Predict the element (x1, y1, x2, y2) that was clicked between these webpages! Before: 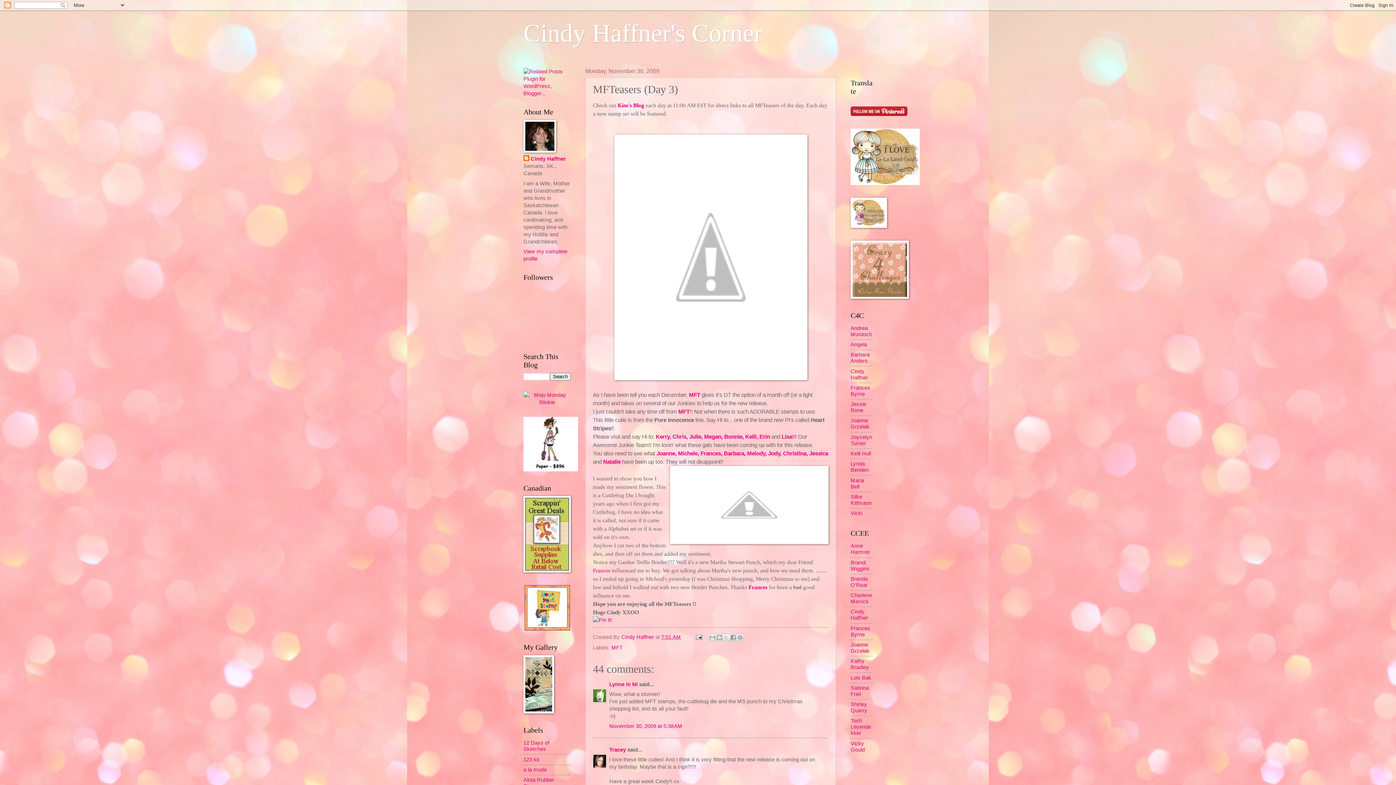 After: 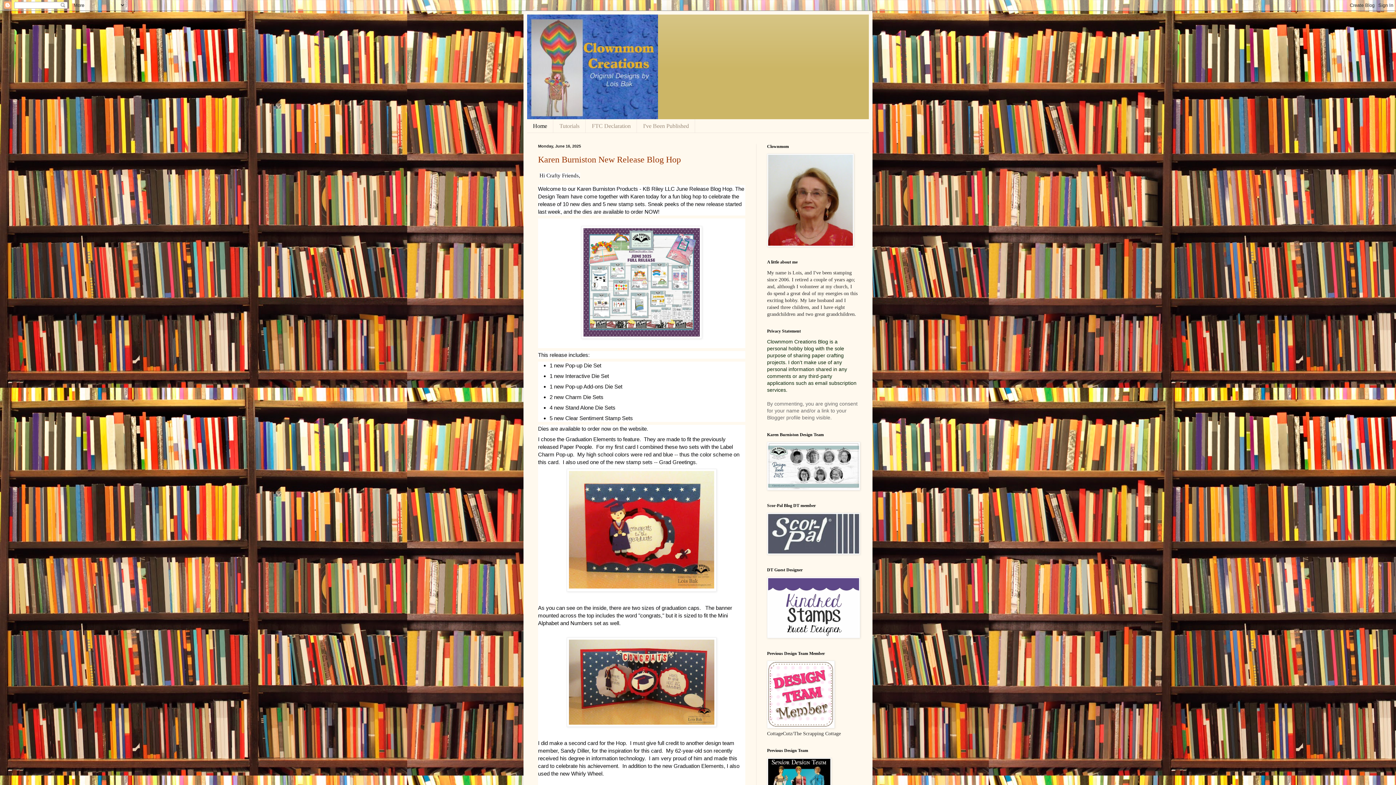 Action: bbox: (850, 675, 871, 680) label: Lois Bak